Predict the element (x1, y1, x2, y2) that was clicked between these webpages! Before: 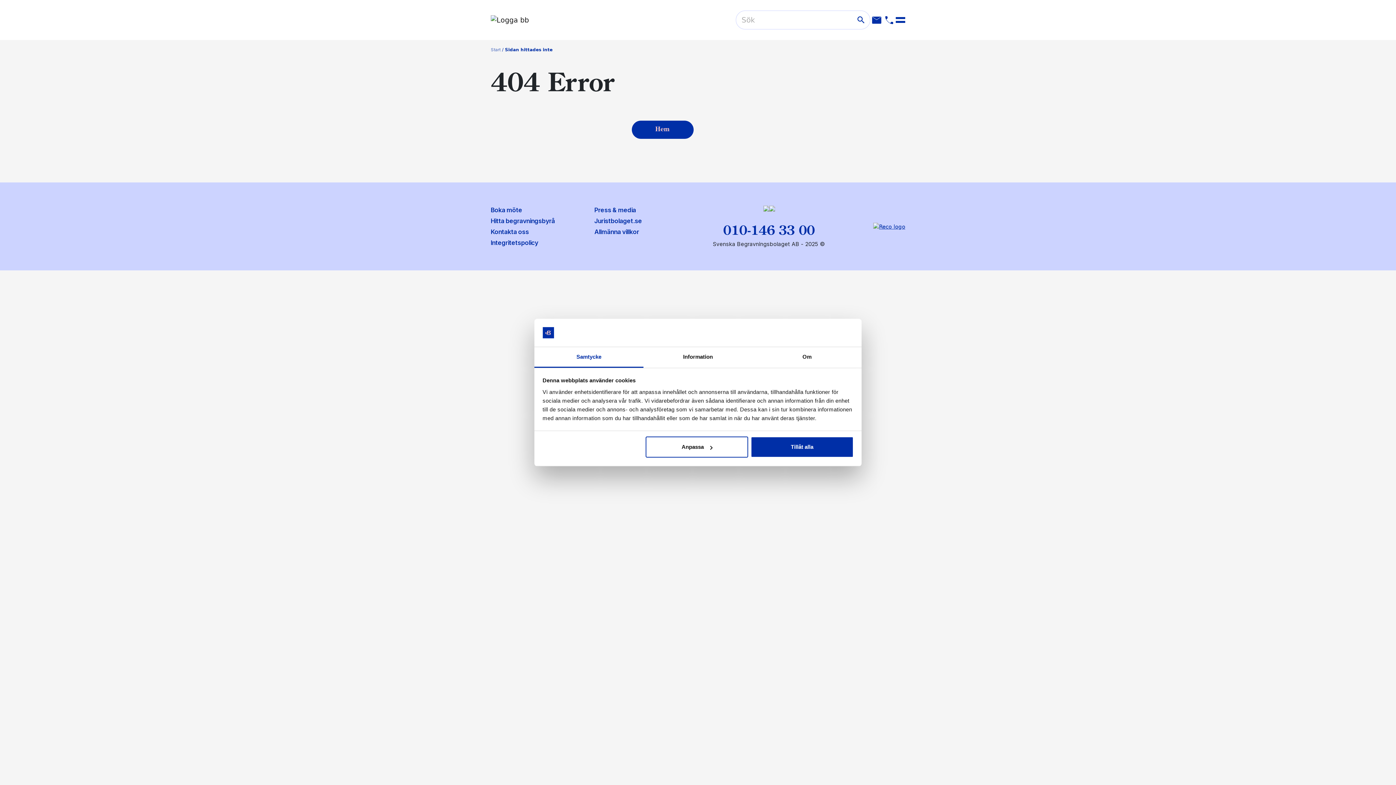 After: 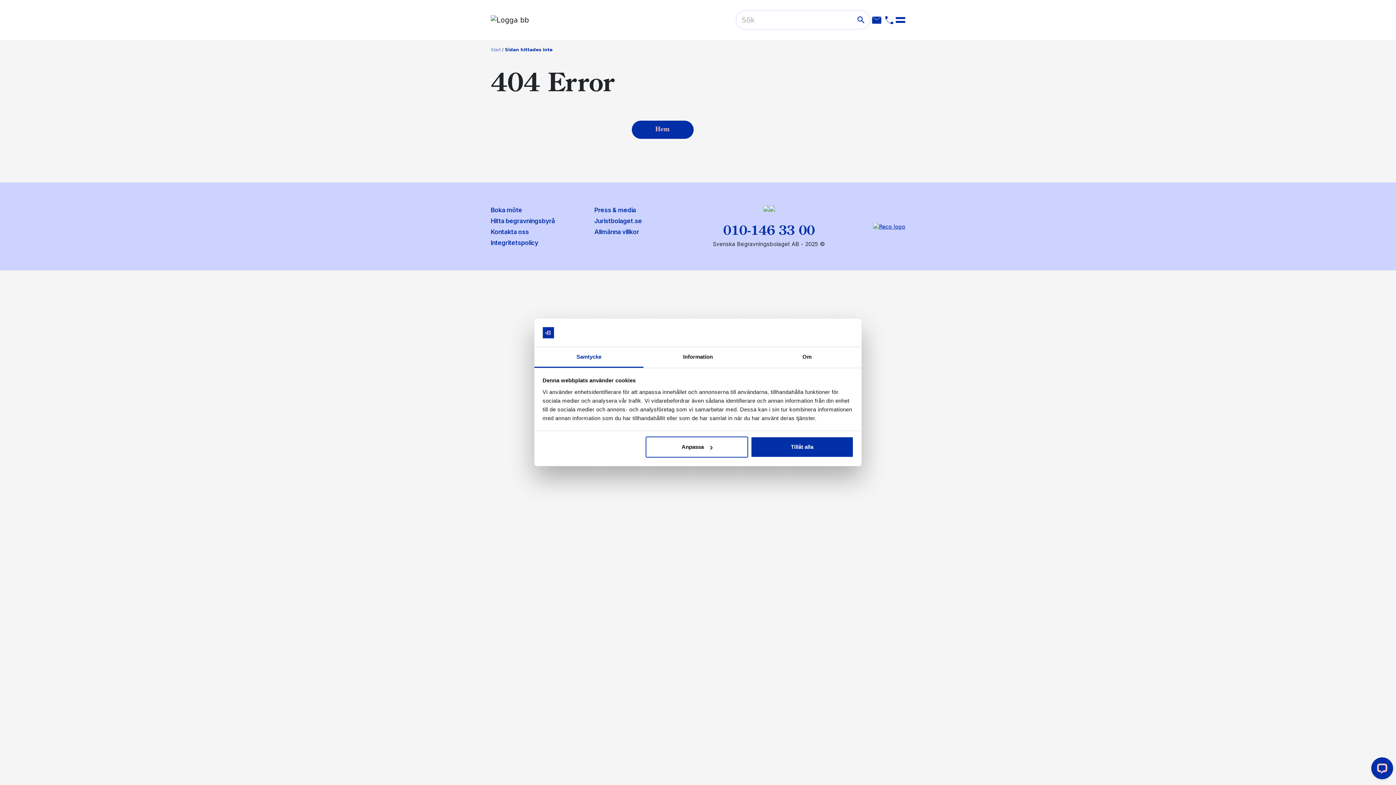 Action: bbox: (763, 204, 769, 212) label: Facebook